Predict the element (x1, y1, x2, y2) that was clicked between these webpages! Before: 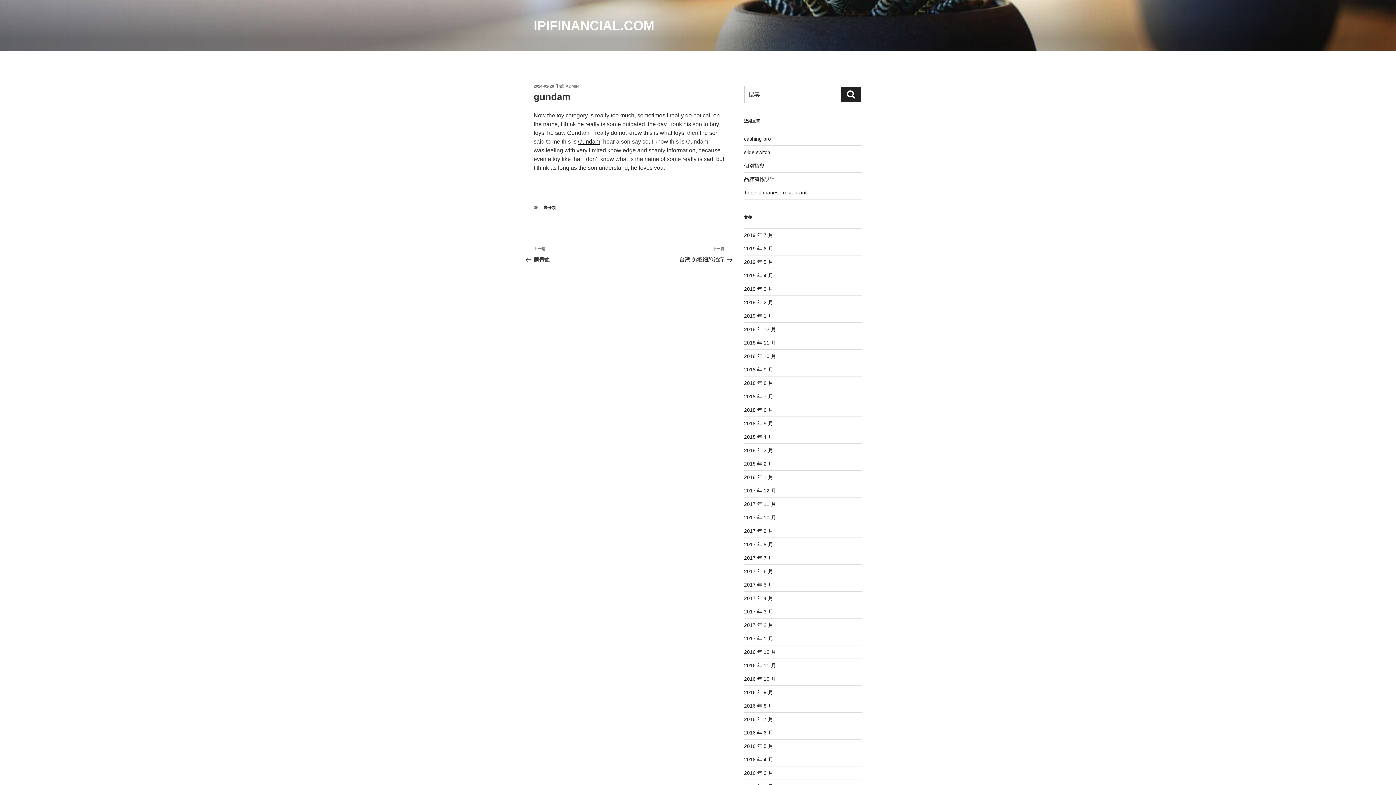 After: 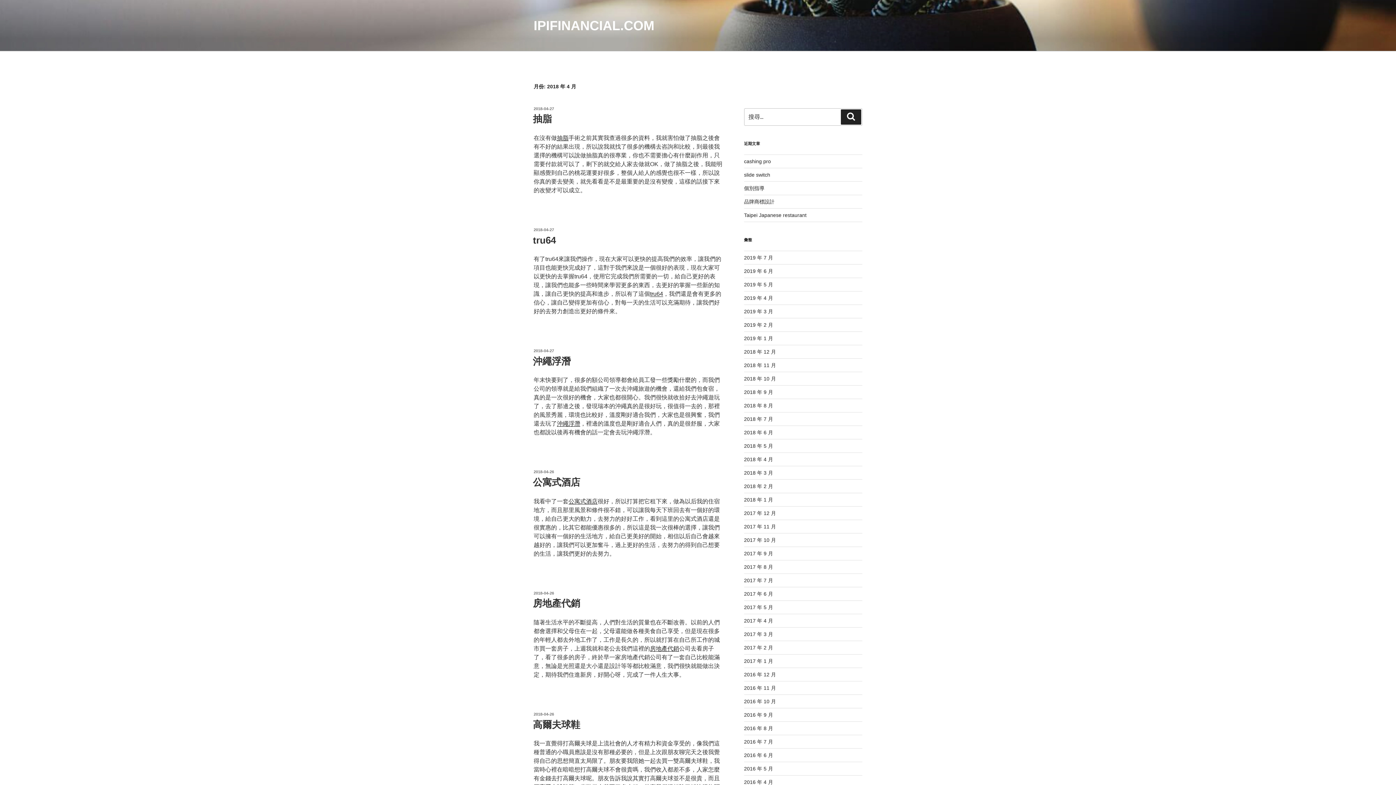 Action: label: 2018 年 4 月 bbox: (744, 434, 773, 440)